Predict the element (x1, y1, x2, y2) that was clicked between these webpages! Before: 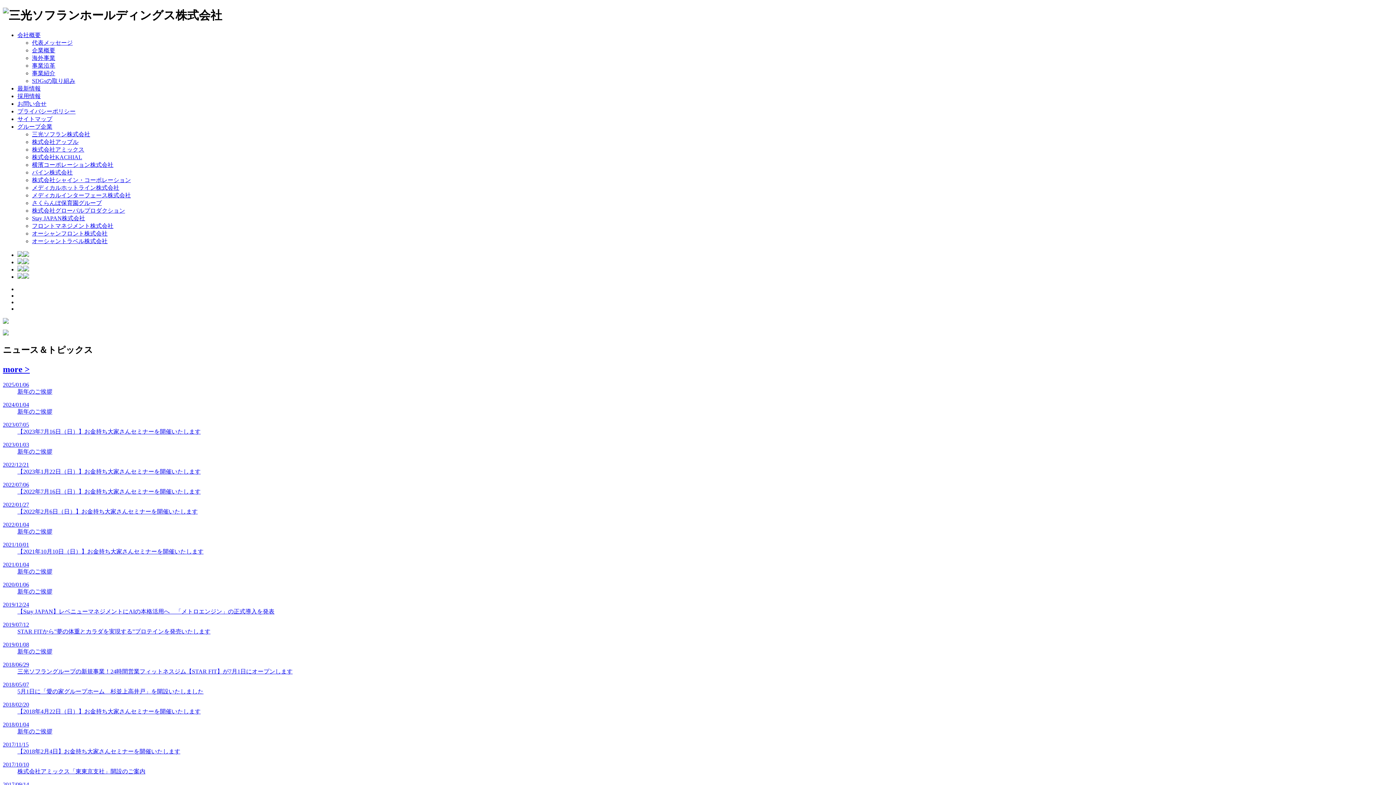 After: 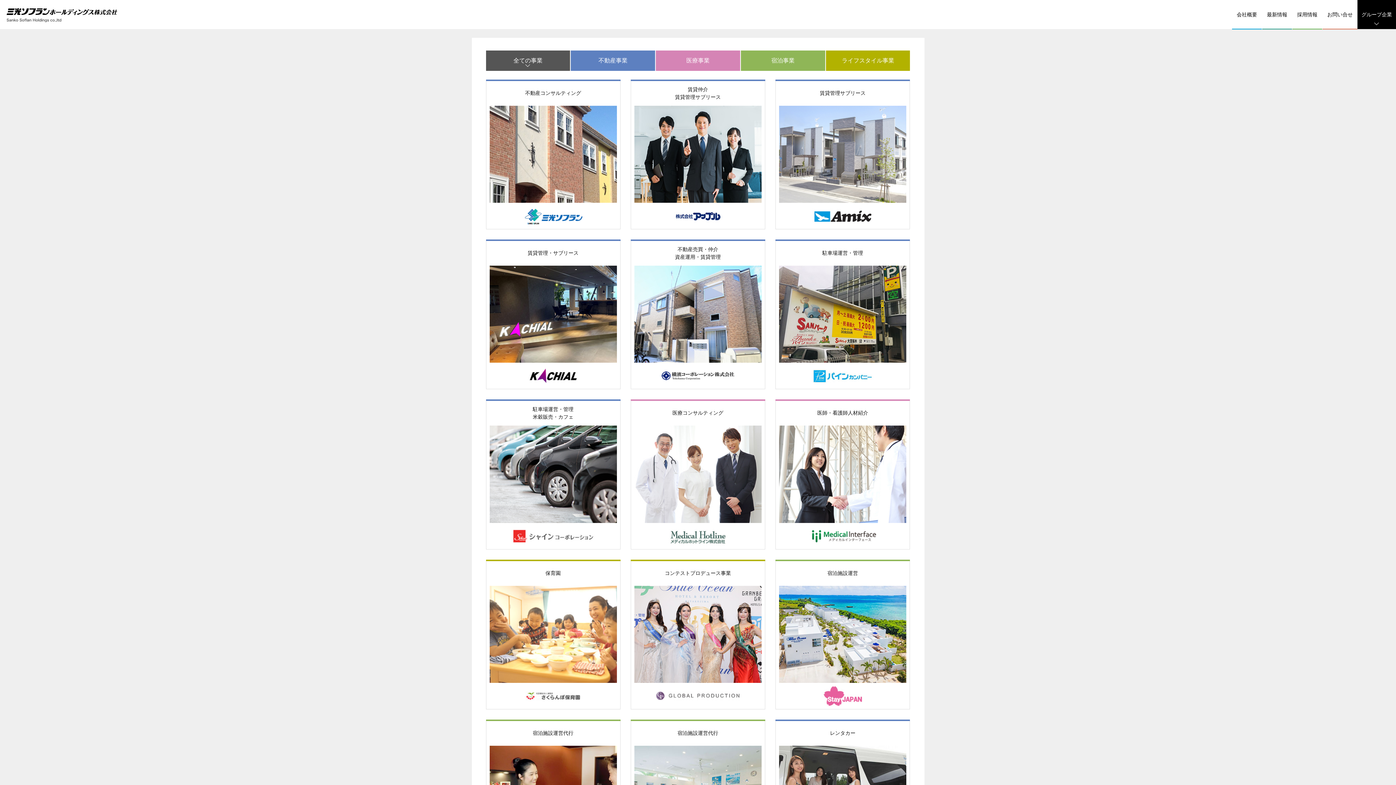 Action: bbox: (32, 70, 55, 76) label: 事業紹介